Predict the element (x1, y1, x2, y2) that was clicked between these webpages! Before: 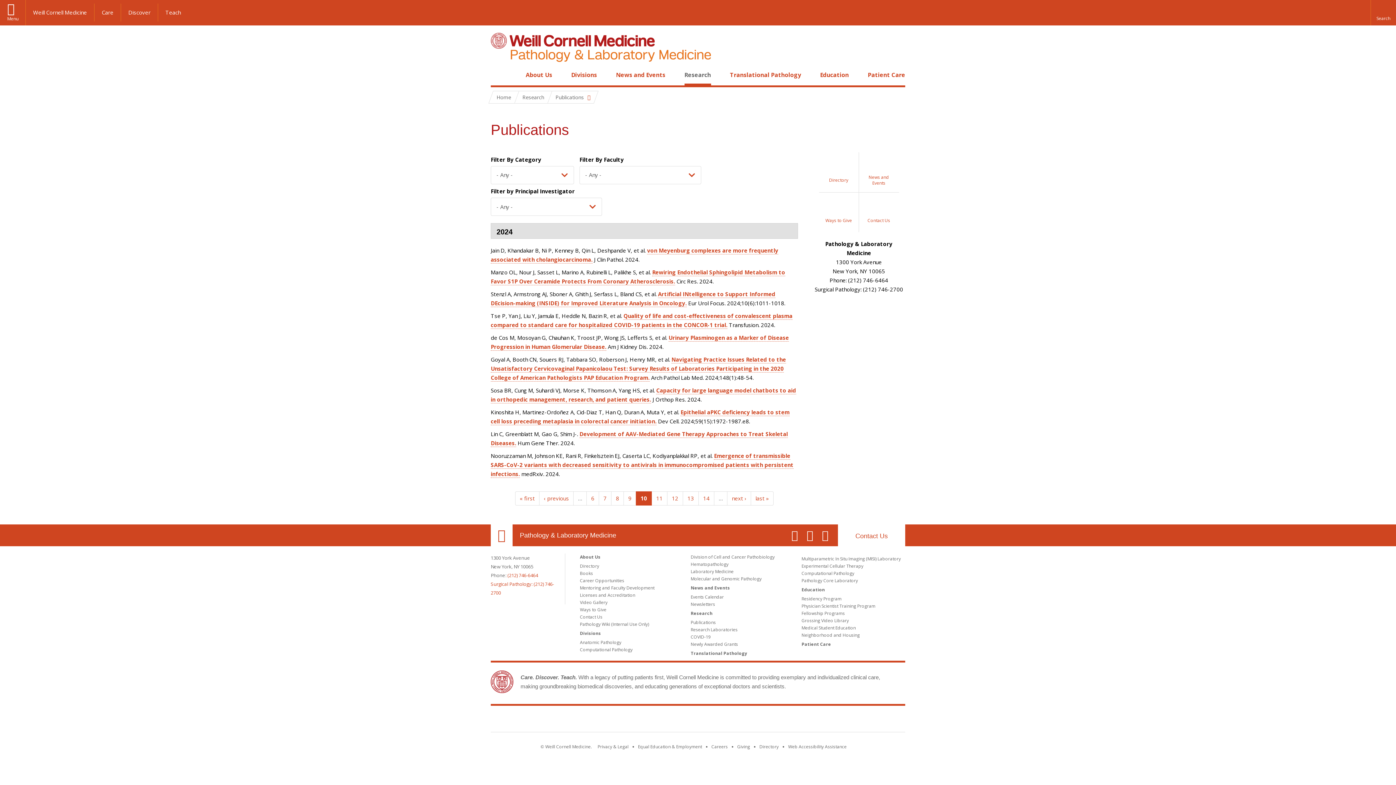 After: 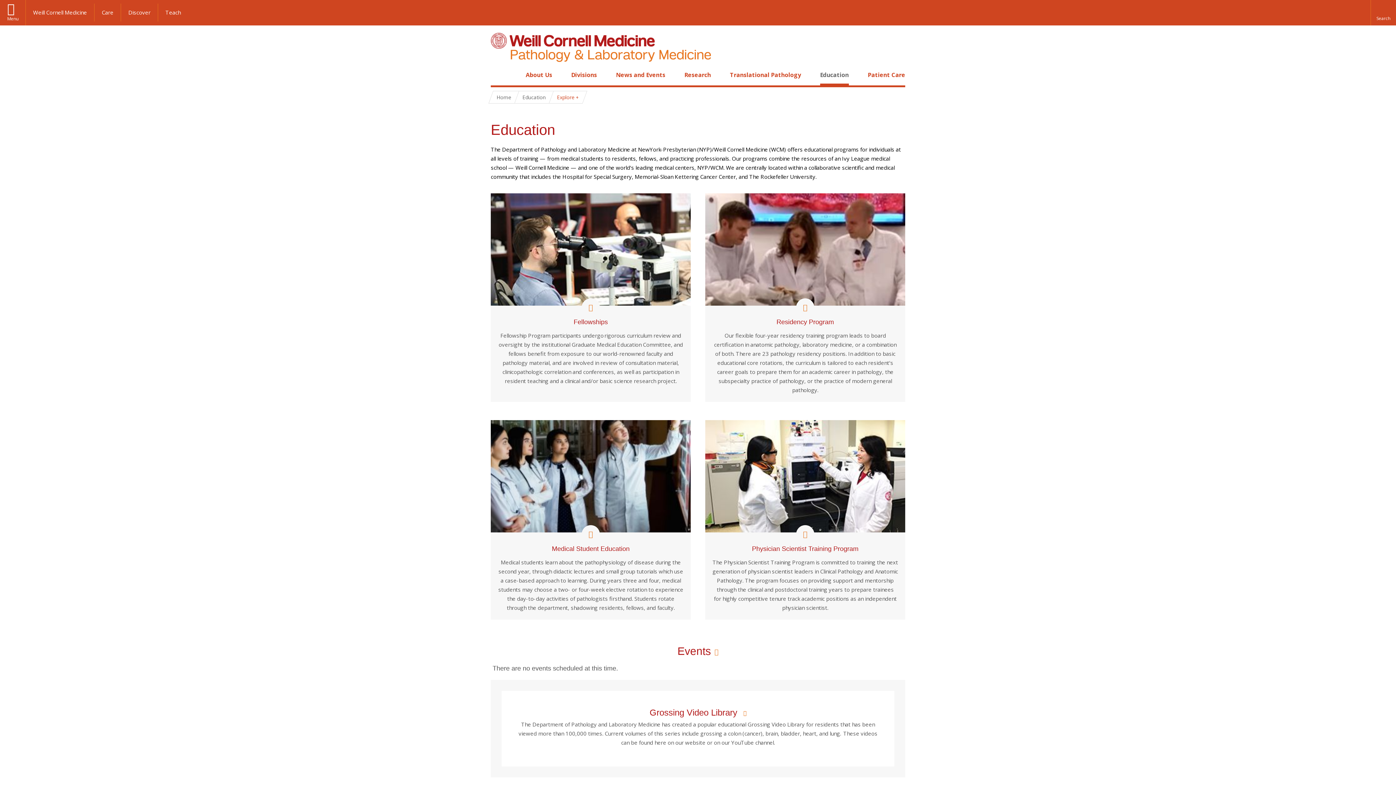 Action: bbox: (820, 70, 849, 78) label: Education